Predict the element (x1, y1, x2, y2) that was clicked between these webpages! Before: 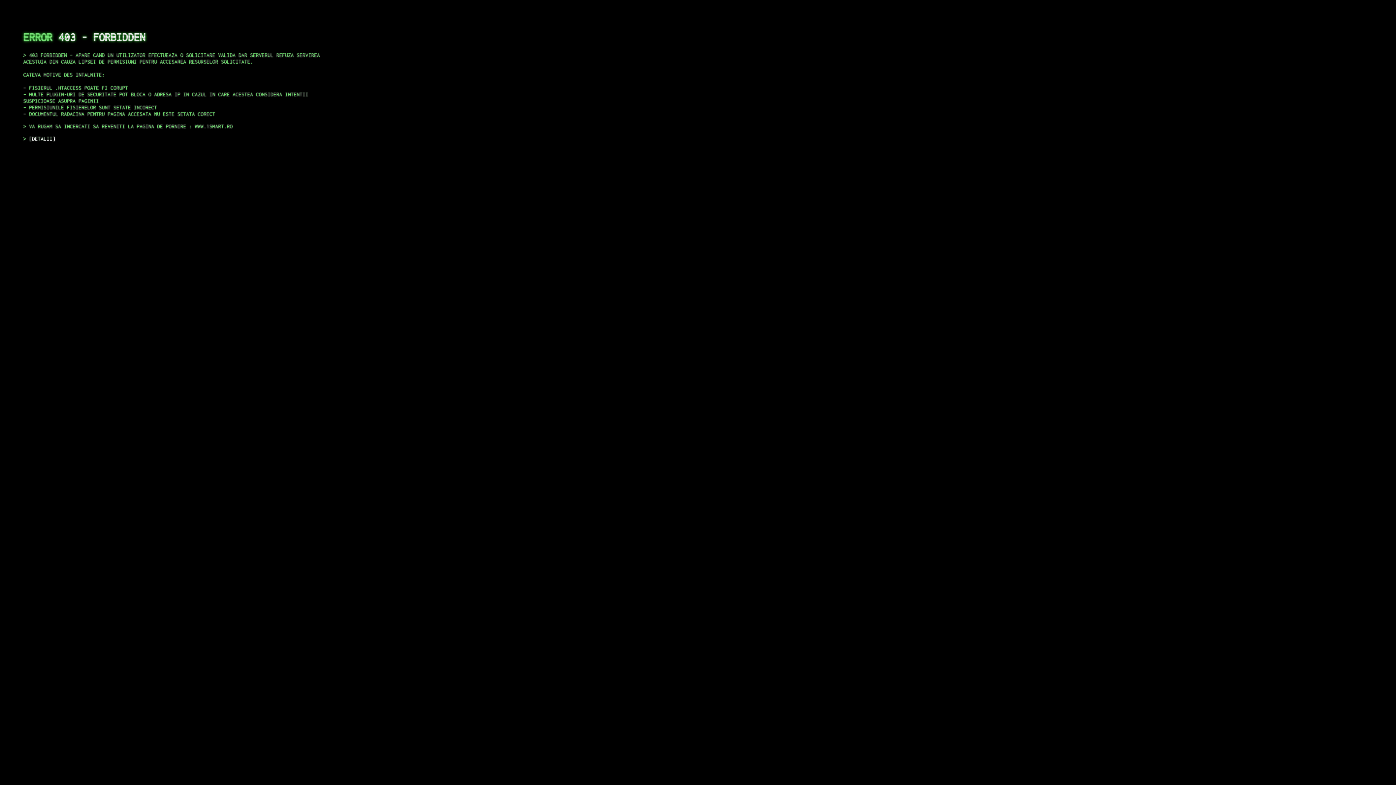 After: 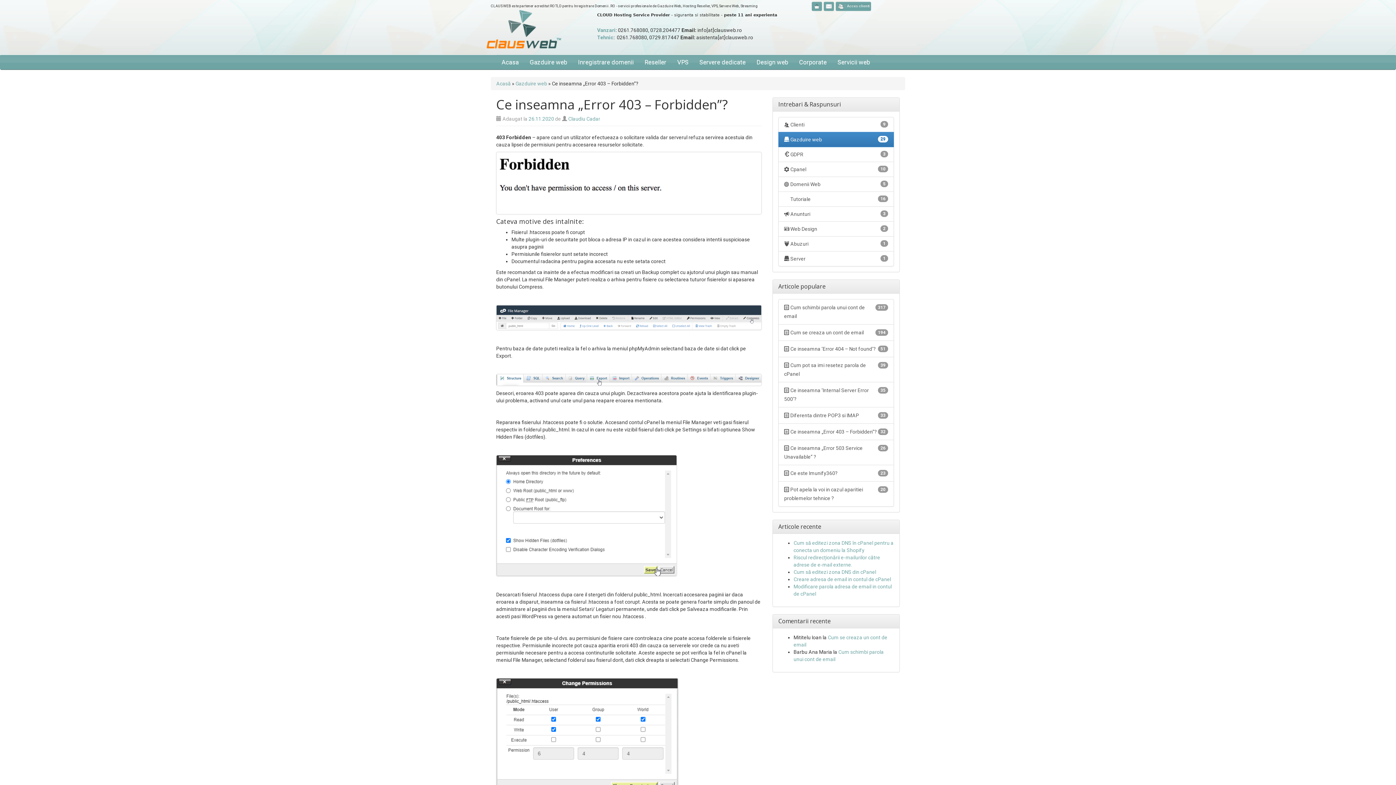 Action: label: DETALII bbox: (29, 135, 55, 141)